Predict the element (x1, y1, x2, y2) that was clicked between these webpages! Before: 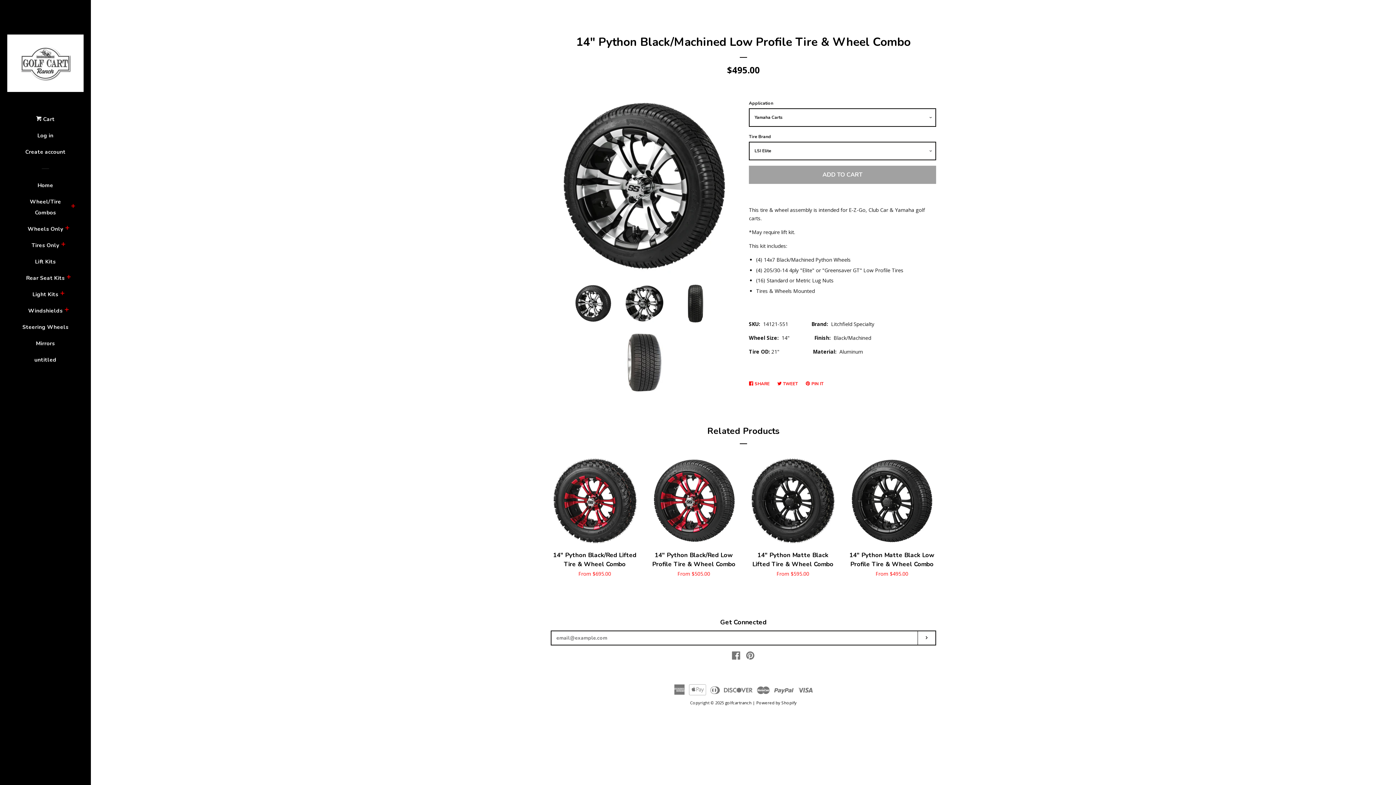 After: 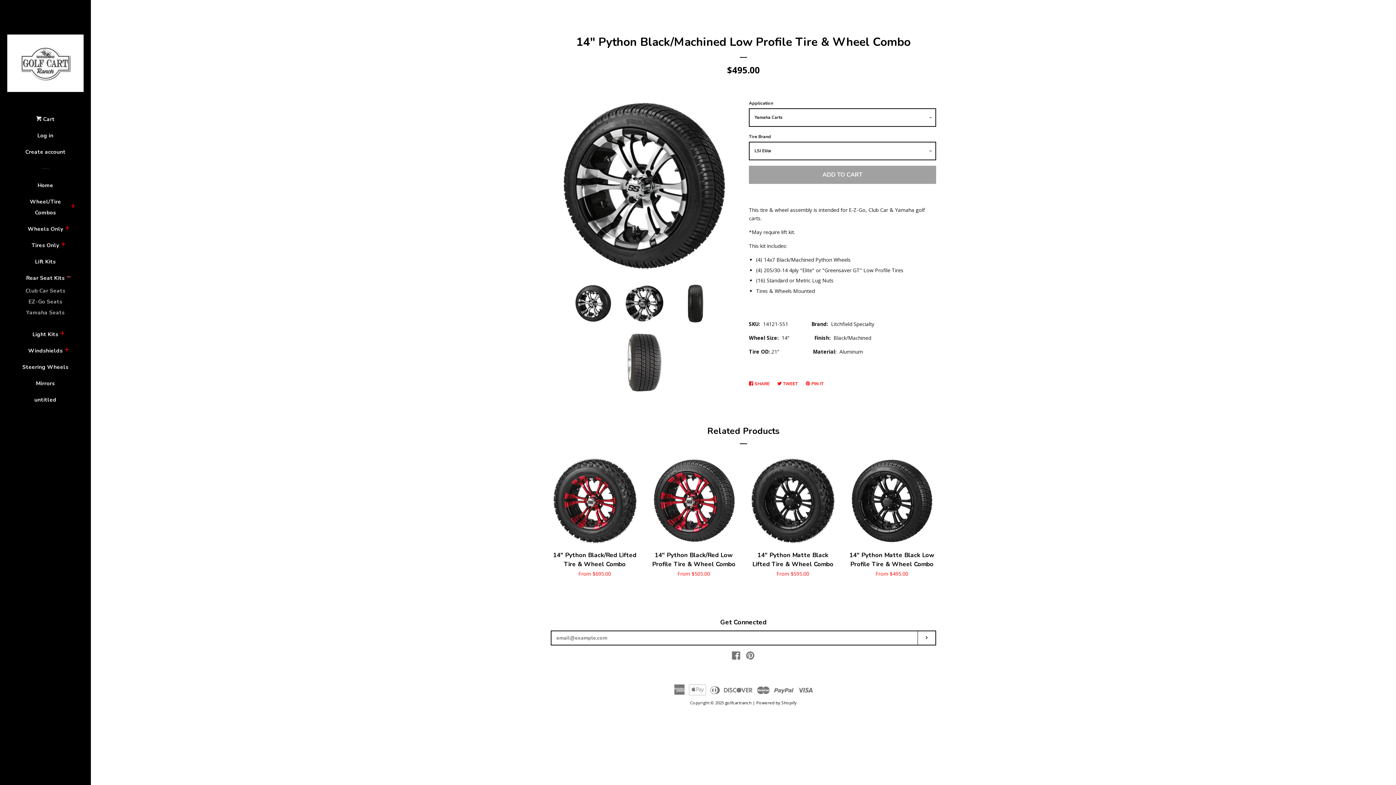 Action: bbox: (64, 272, 72, 283) label: EXPAND